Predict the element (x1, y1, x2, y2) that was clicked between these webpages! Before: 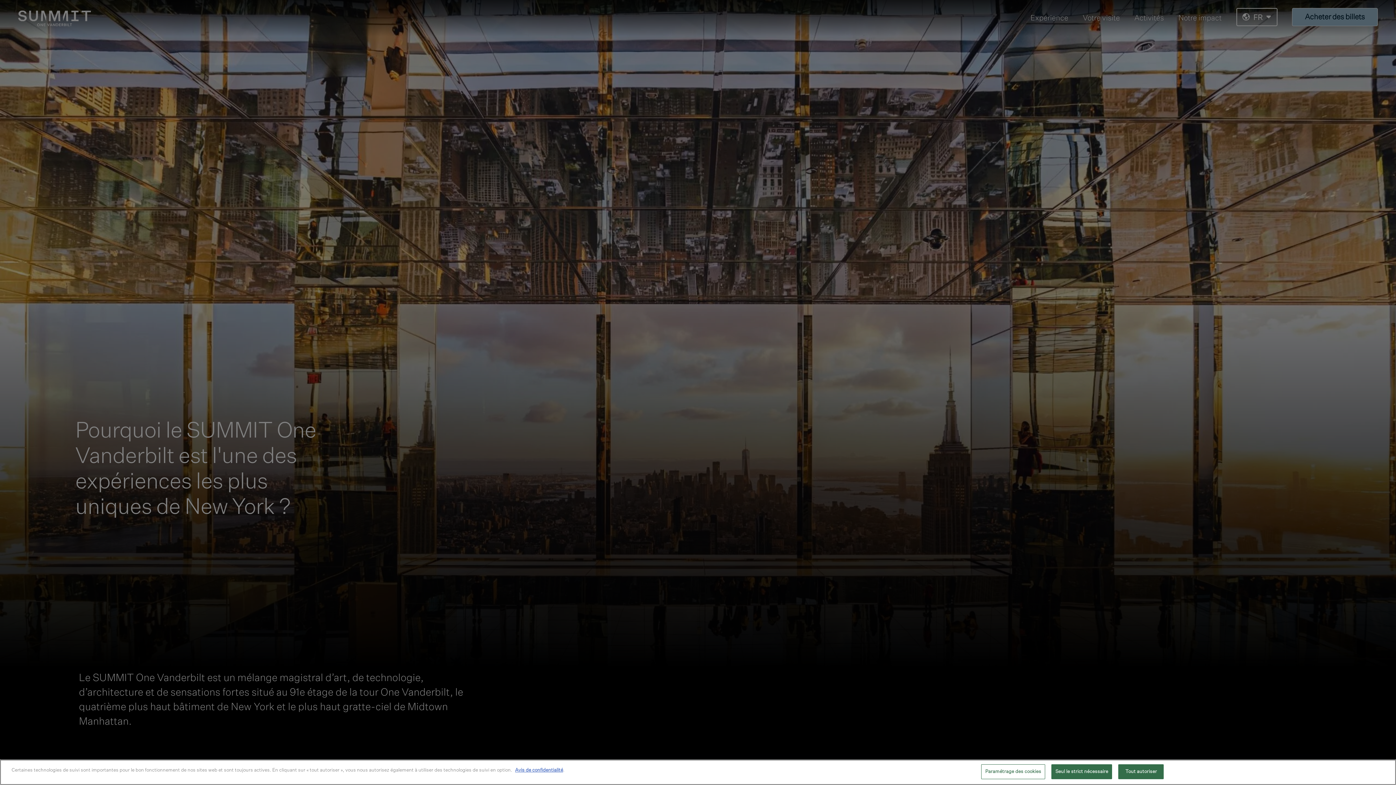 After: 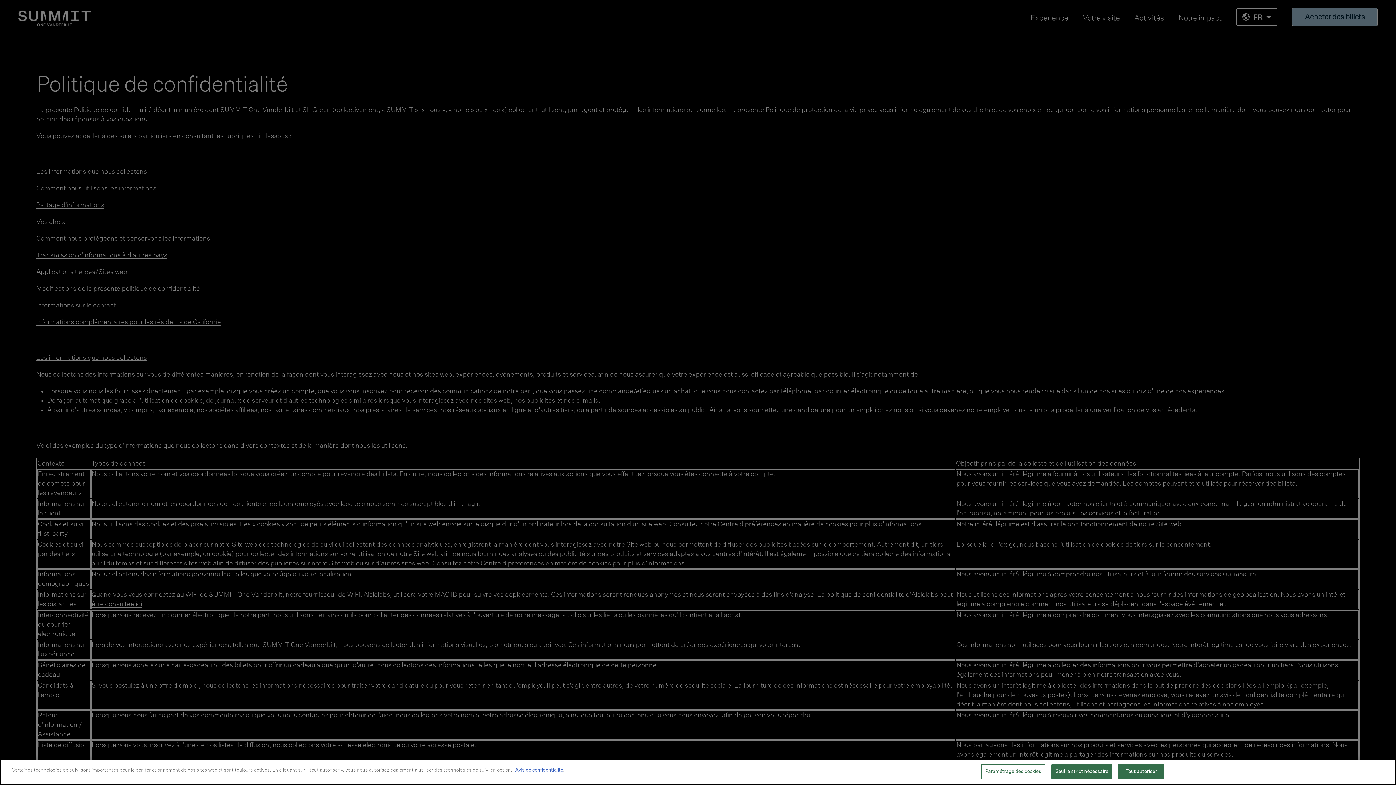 Action: label: Avis de confidentialité bbox: (515, 768, 563, 773)